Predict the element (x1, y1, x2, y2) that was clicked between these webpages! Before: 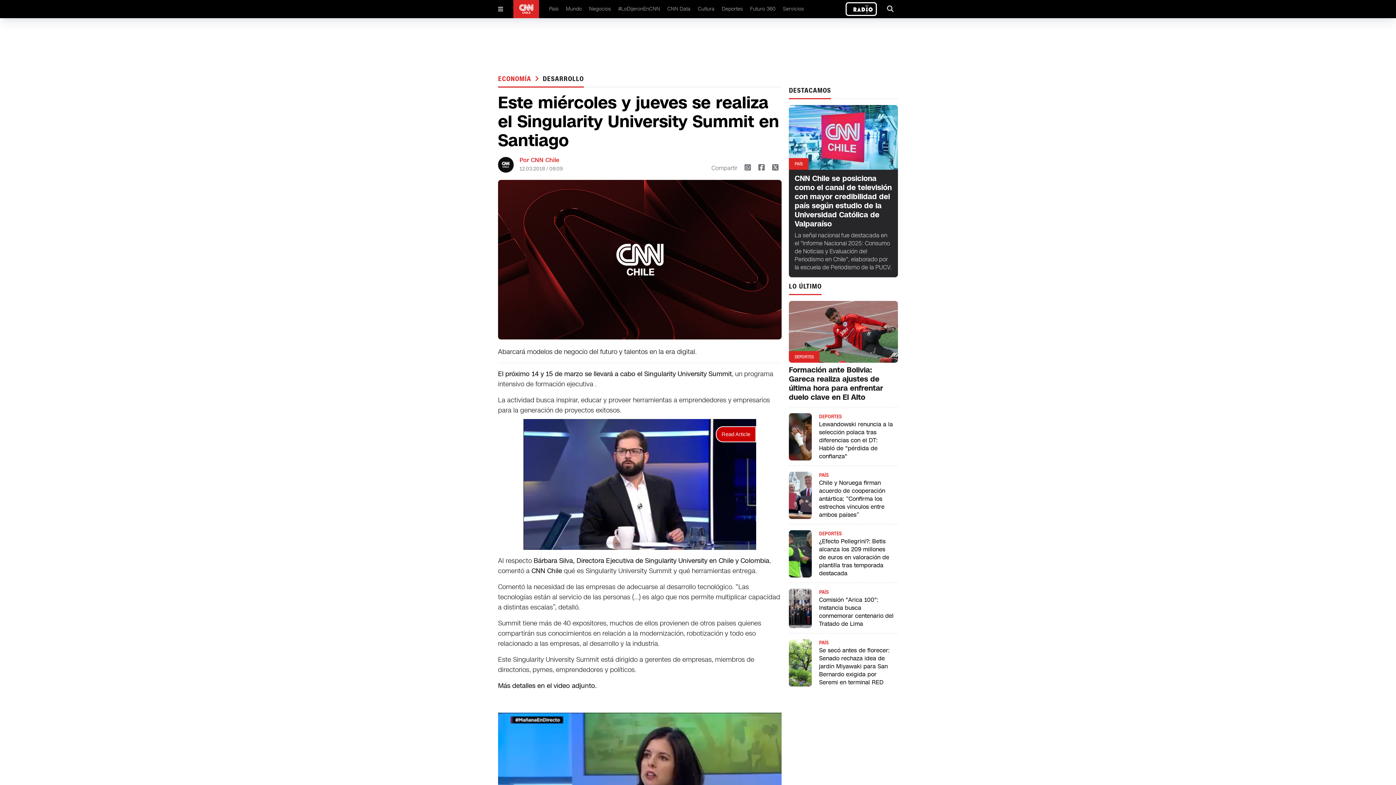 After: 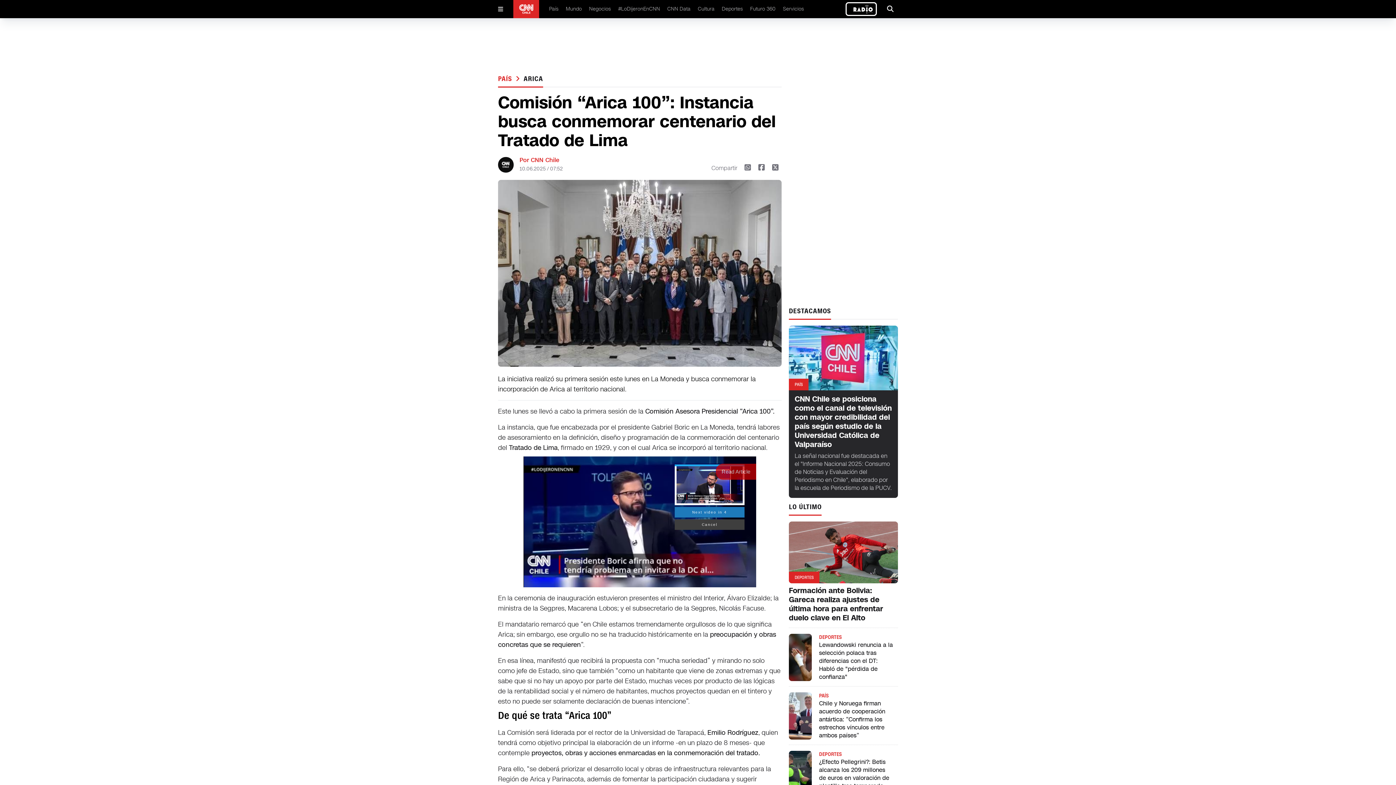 Action: bbox: (819, 589, 828, 596) label: PAÍS